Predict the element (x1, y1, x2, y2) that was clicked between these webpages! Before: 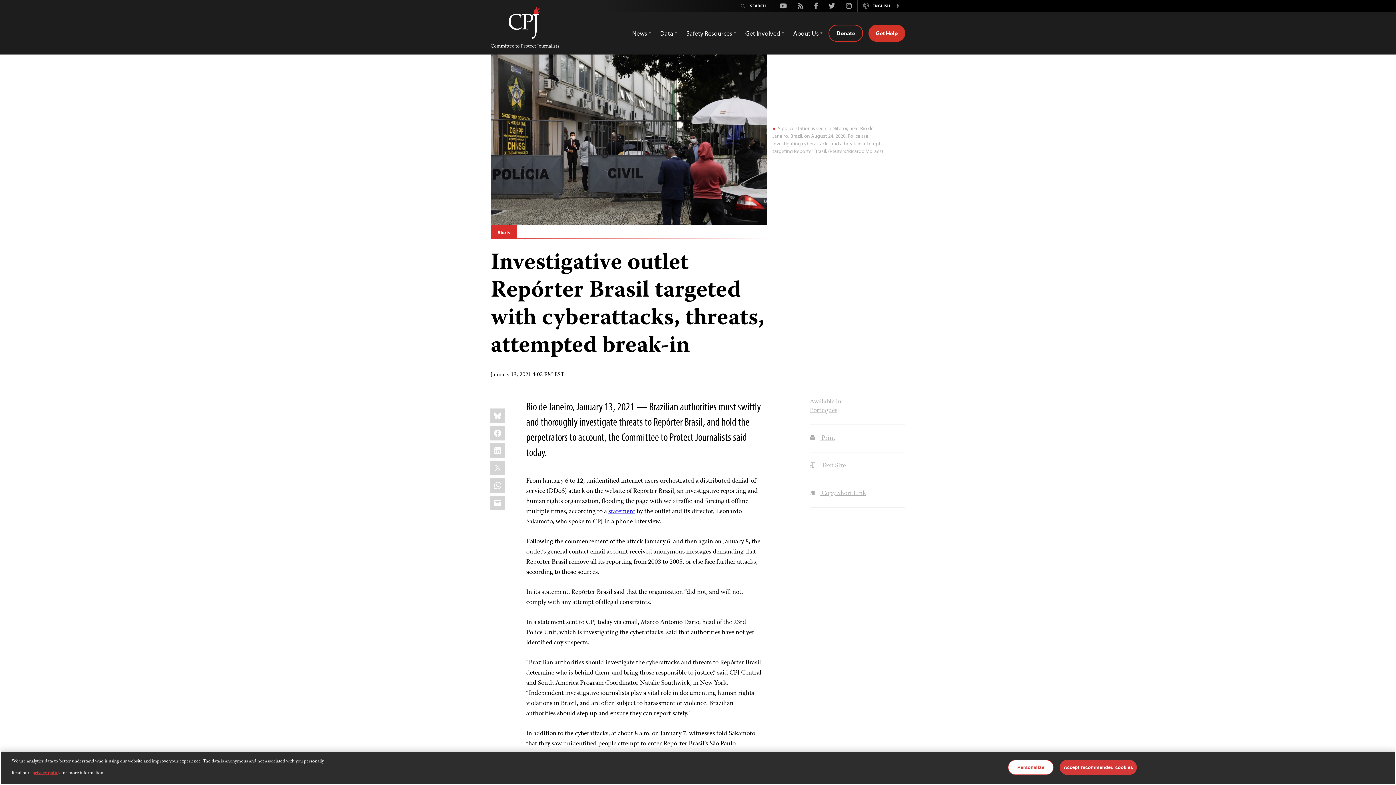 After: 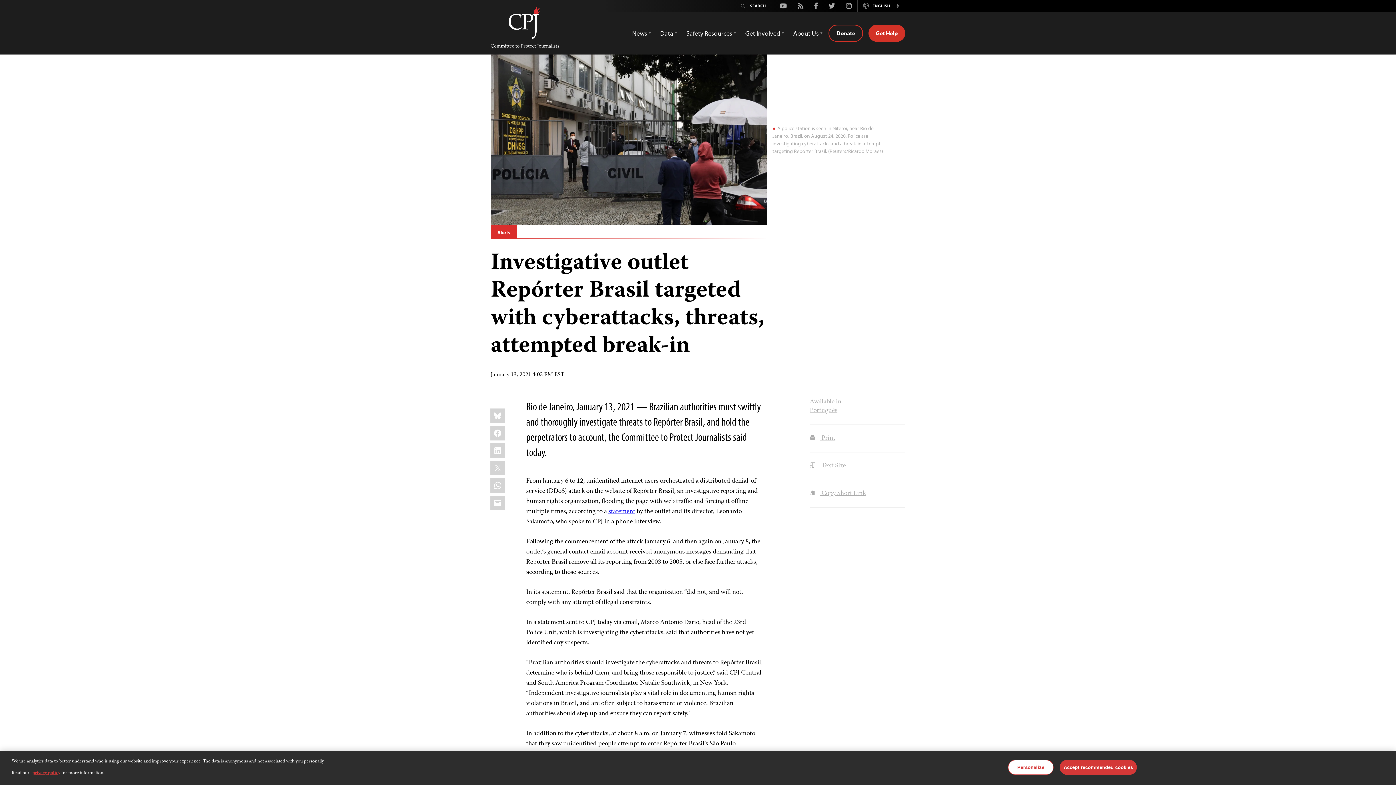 Action: label: Twitter bbox: (823, 1, 840, 10)